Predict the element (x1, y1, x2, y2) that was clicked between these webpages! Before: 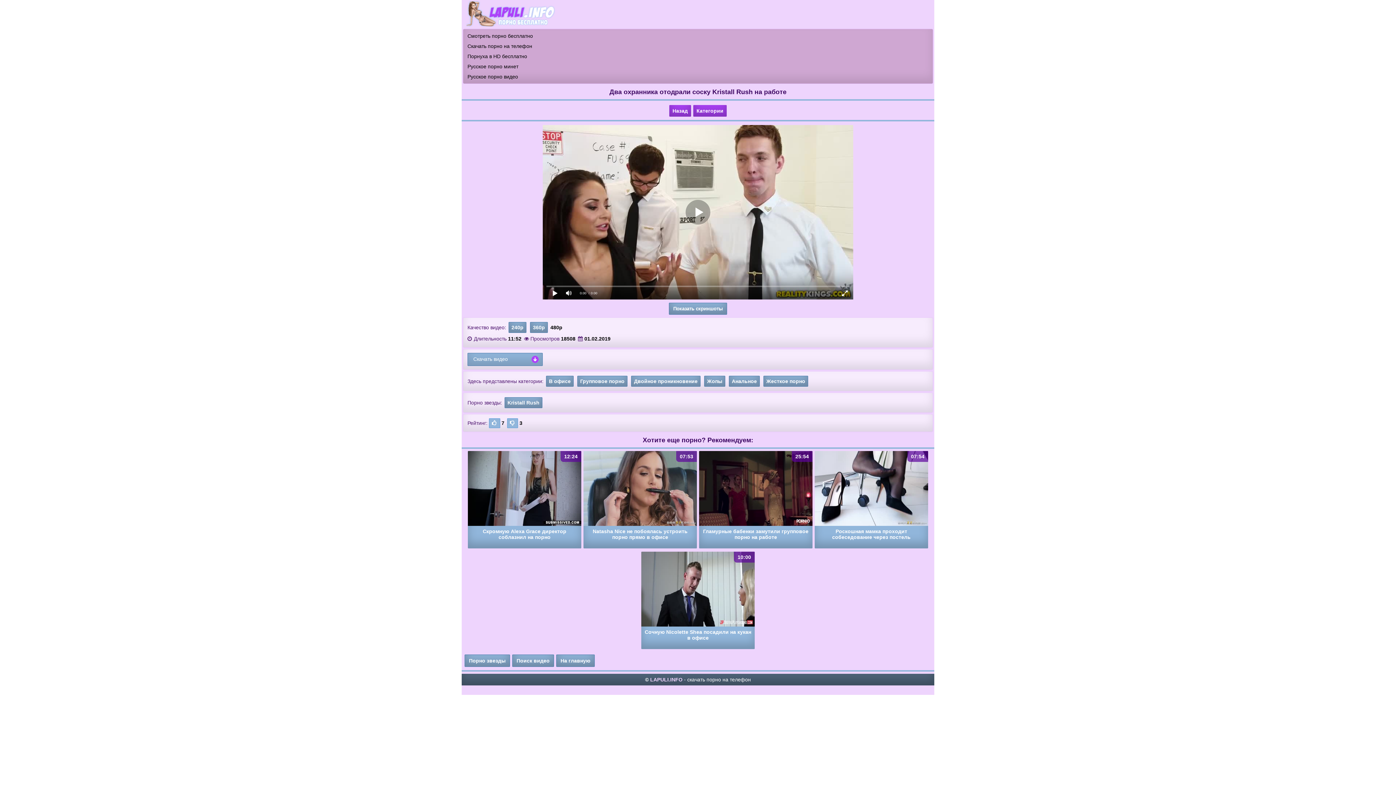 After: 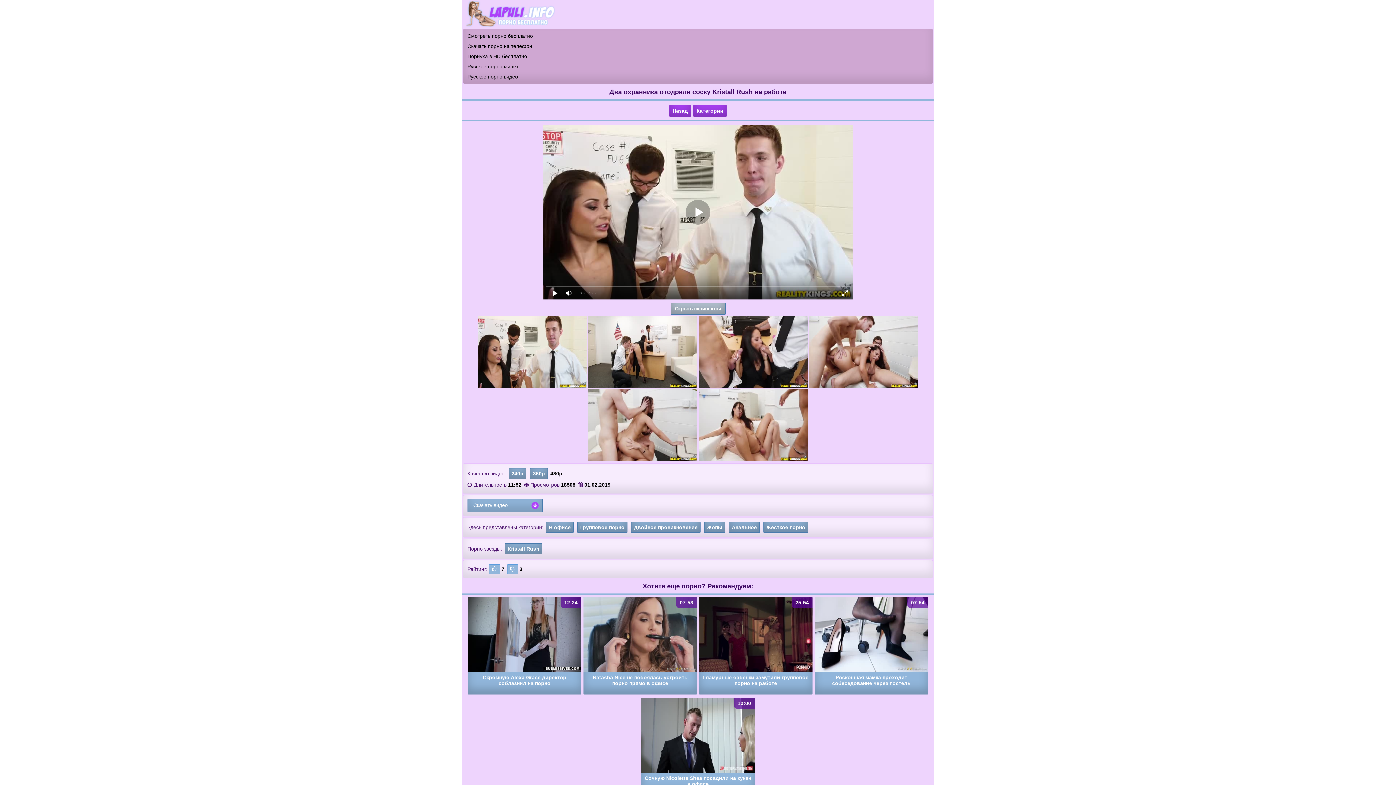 Action: bbox: (669, 303, 727, 315) label: Показать скриншоты